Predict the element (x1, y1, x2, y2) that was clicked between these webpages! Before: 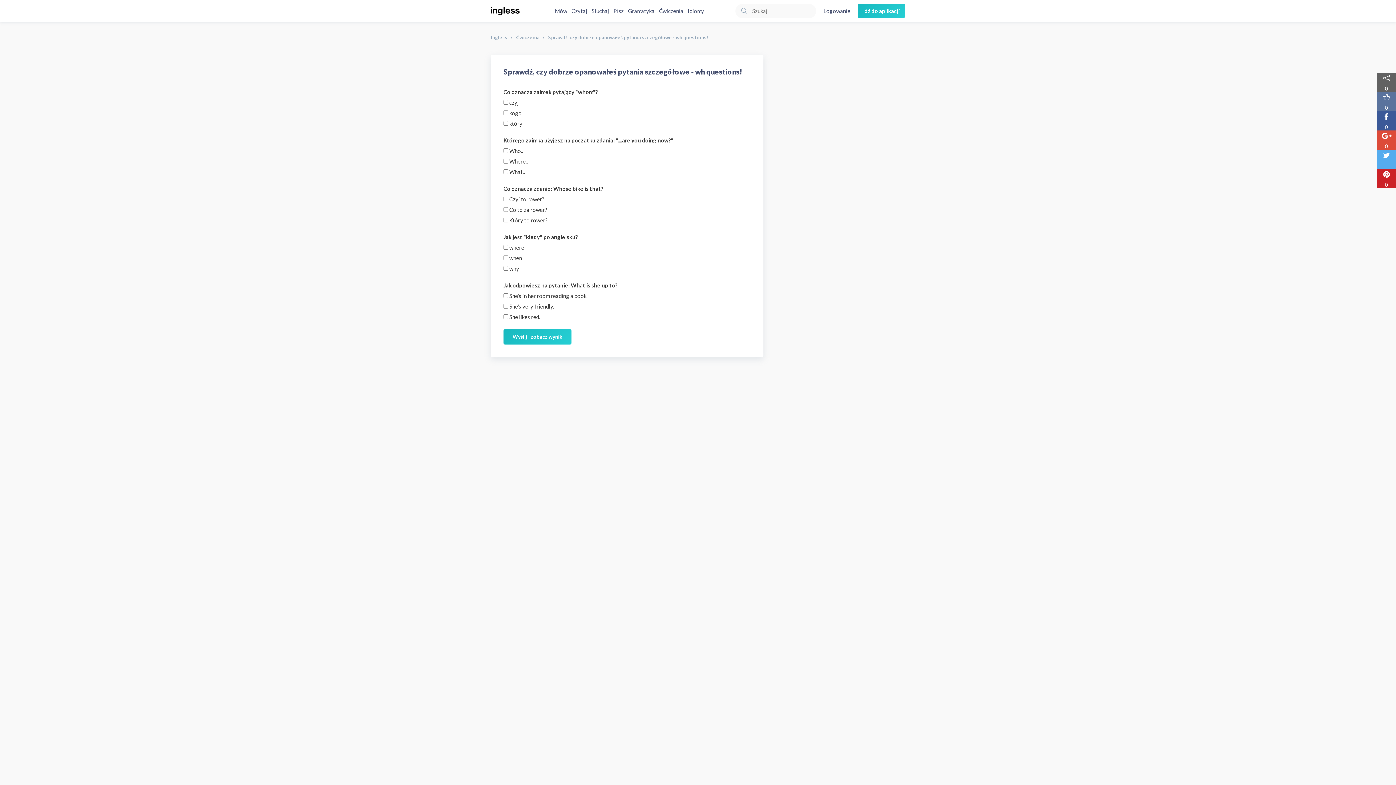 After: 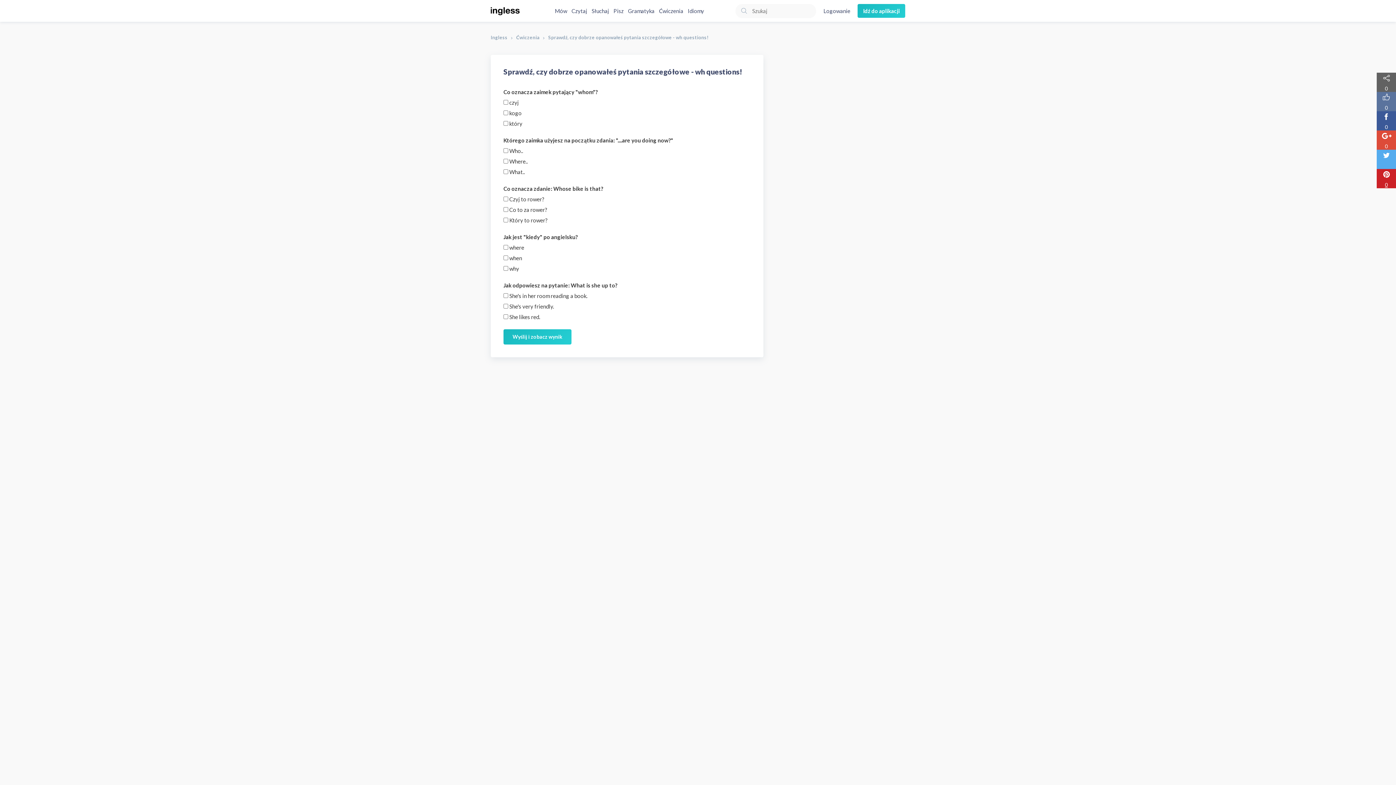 Action: bbox: (1377, 169, 1396, 188) label: 0